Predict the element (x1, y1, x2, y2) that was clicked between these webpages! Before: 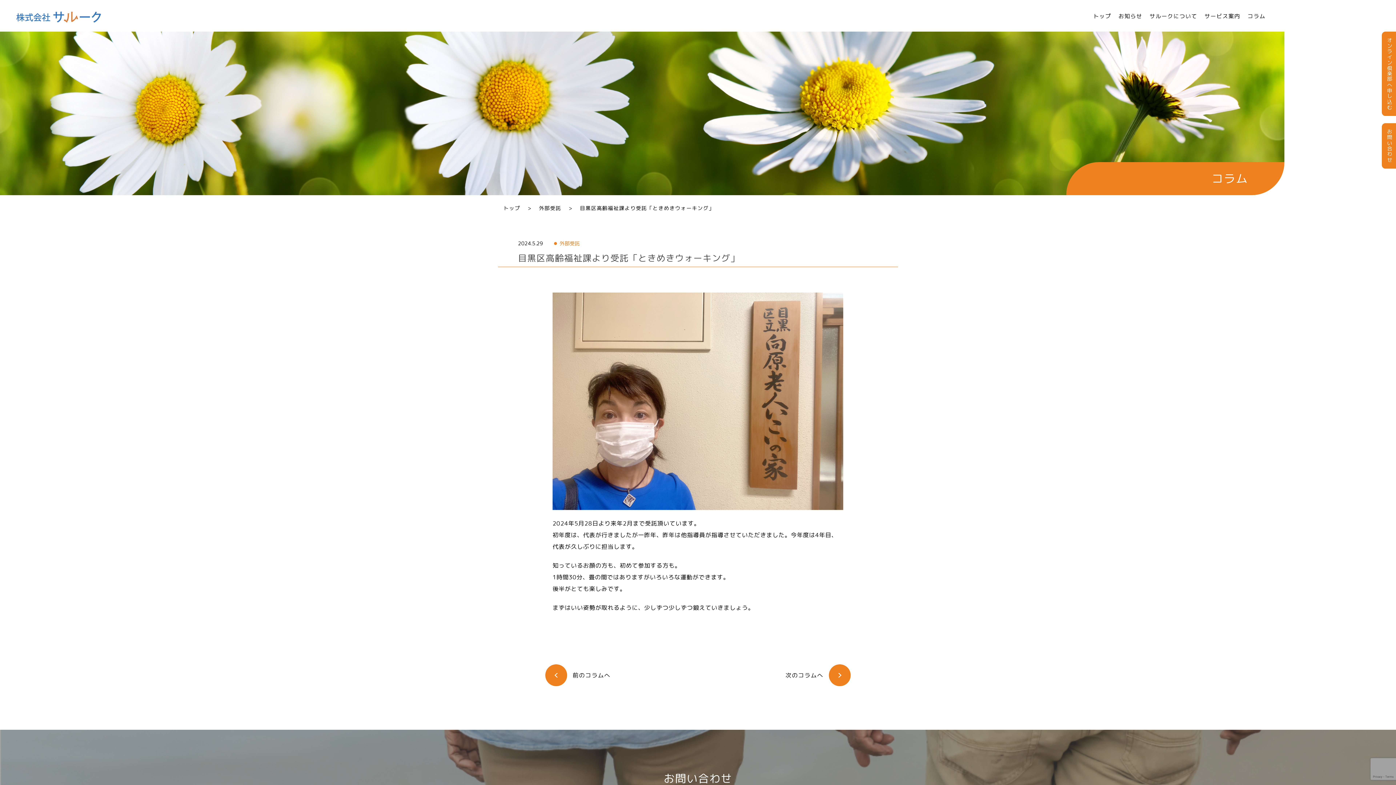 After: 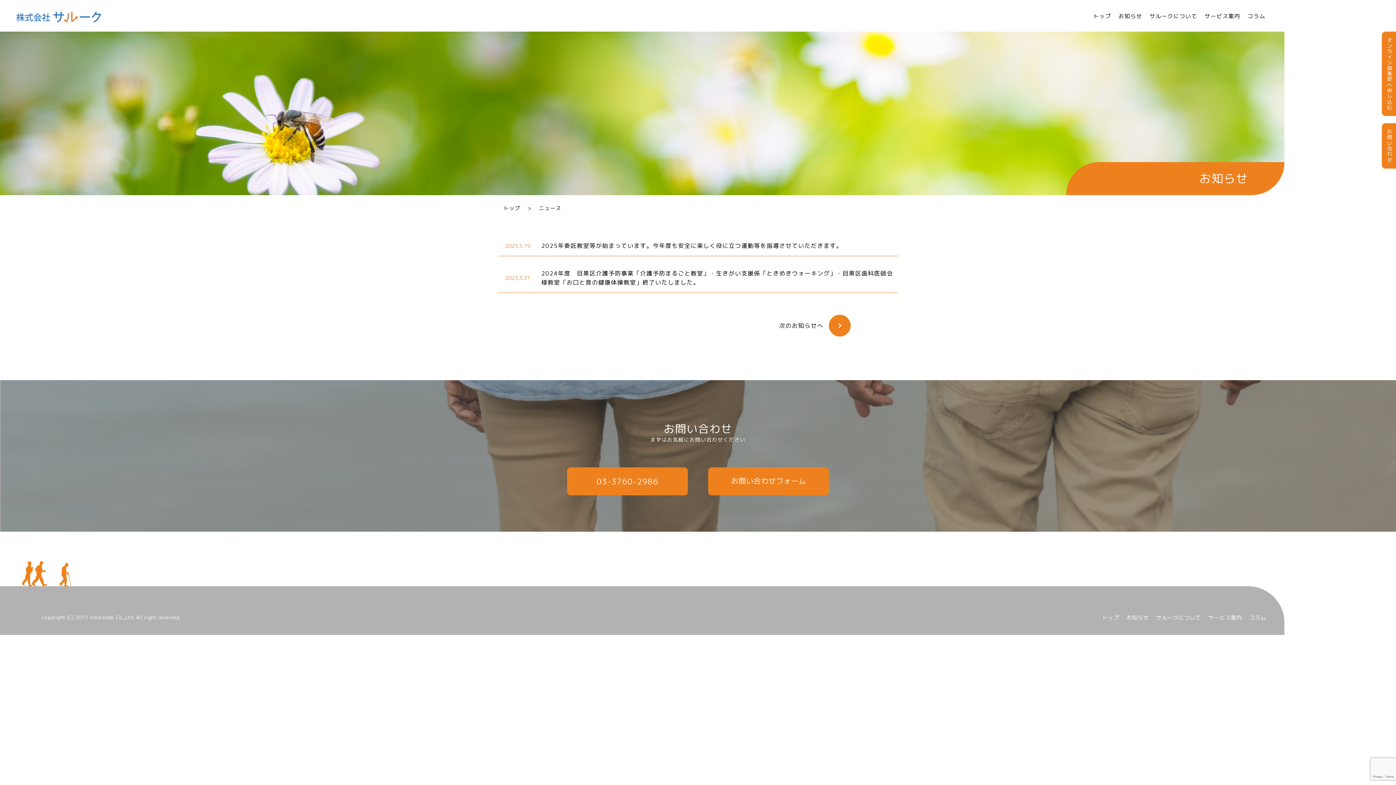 Action: bbox: (1118, 12, 1142, 20) label: お知らせ